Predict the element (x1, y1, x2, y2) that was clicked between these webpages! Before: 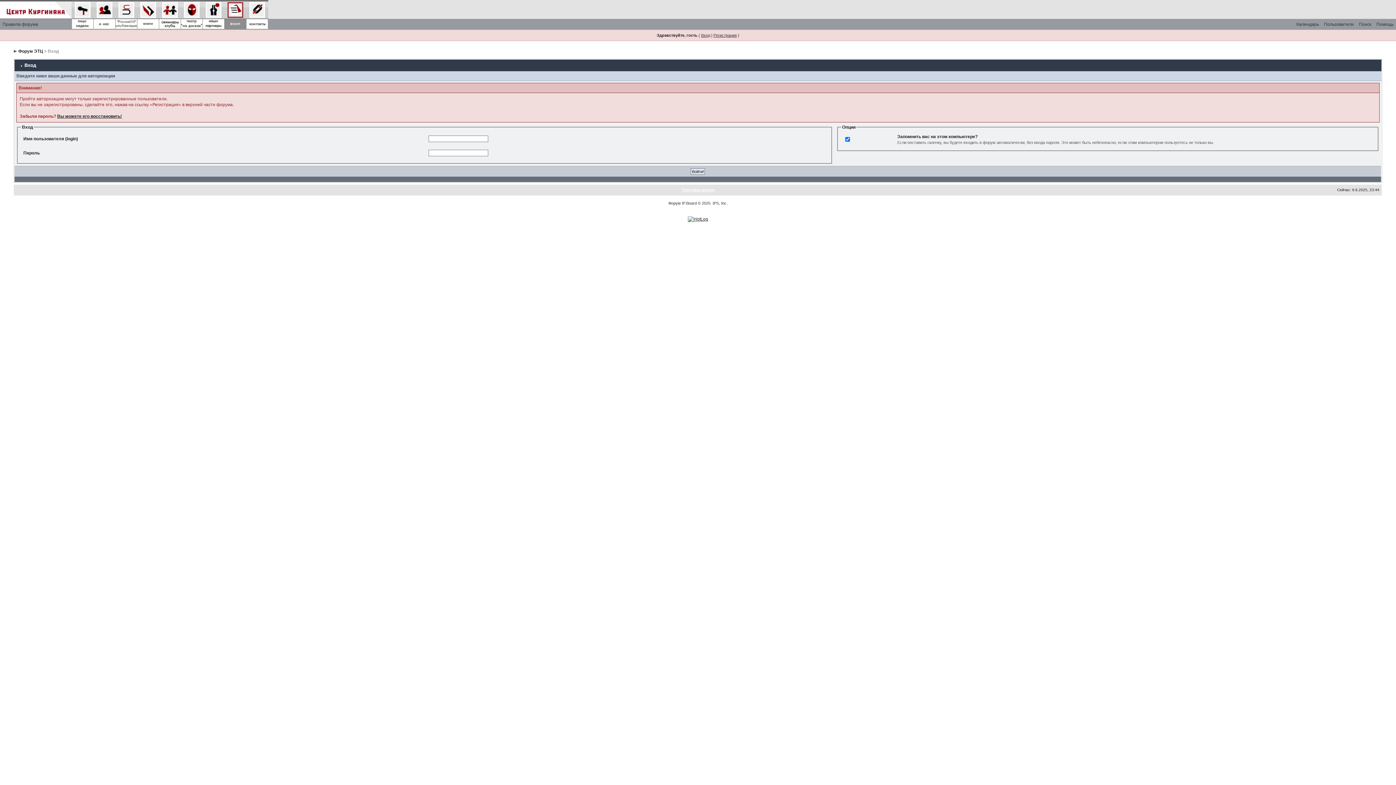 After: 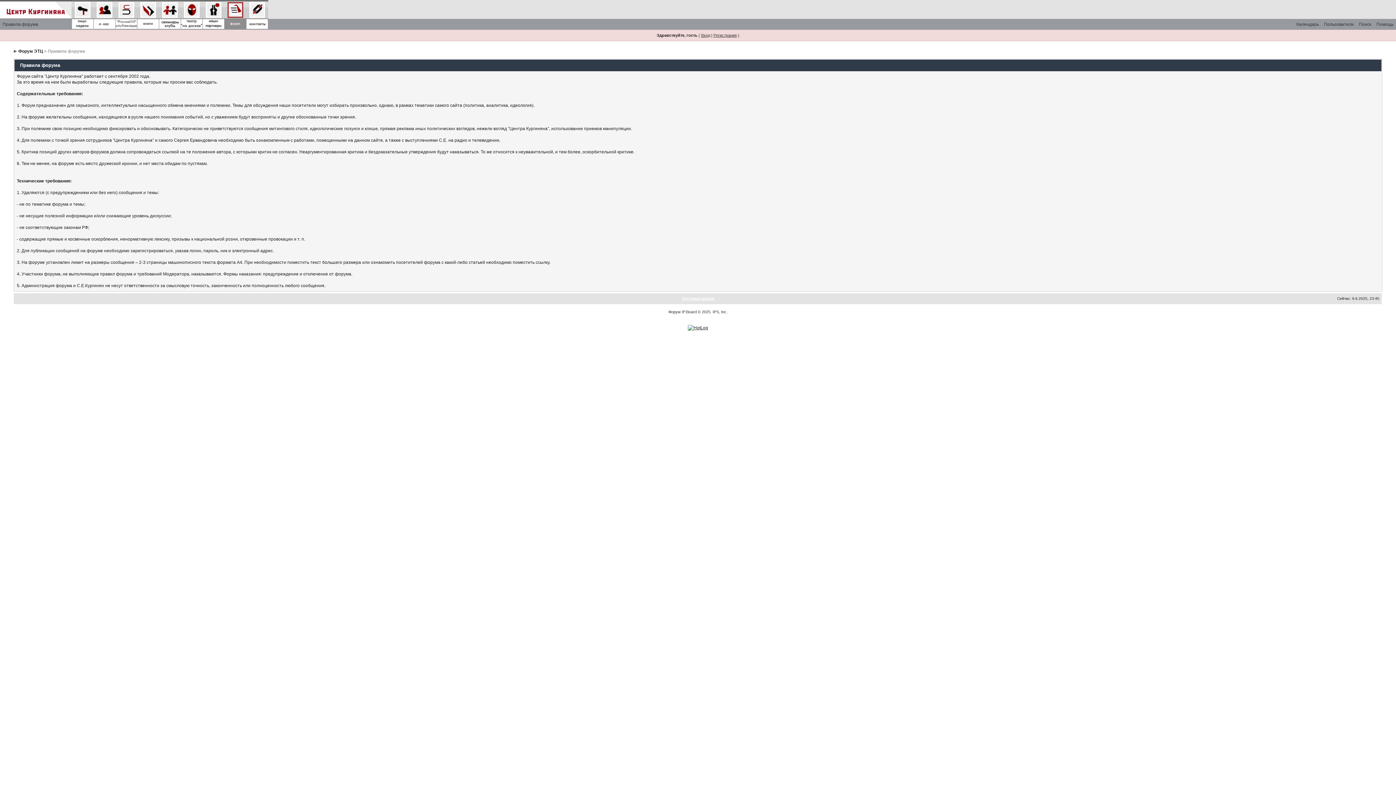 Action: label: Правила форума bbox: (0, 18, 40, 29)